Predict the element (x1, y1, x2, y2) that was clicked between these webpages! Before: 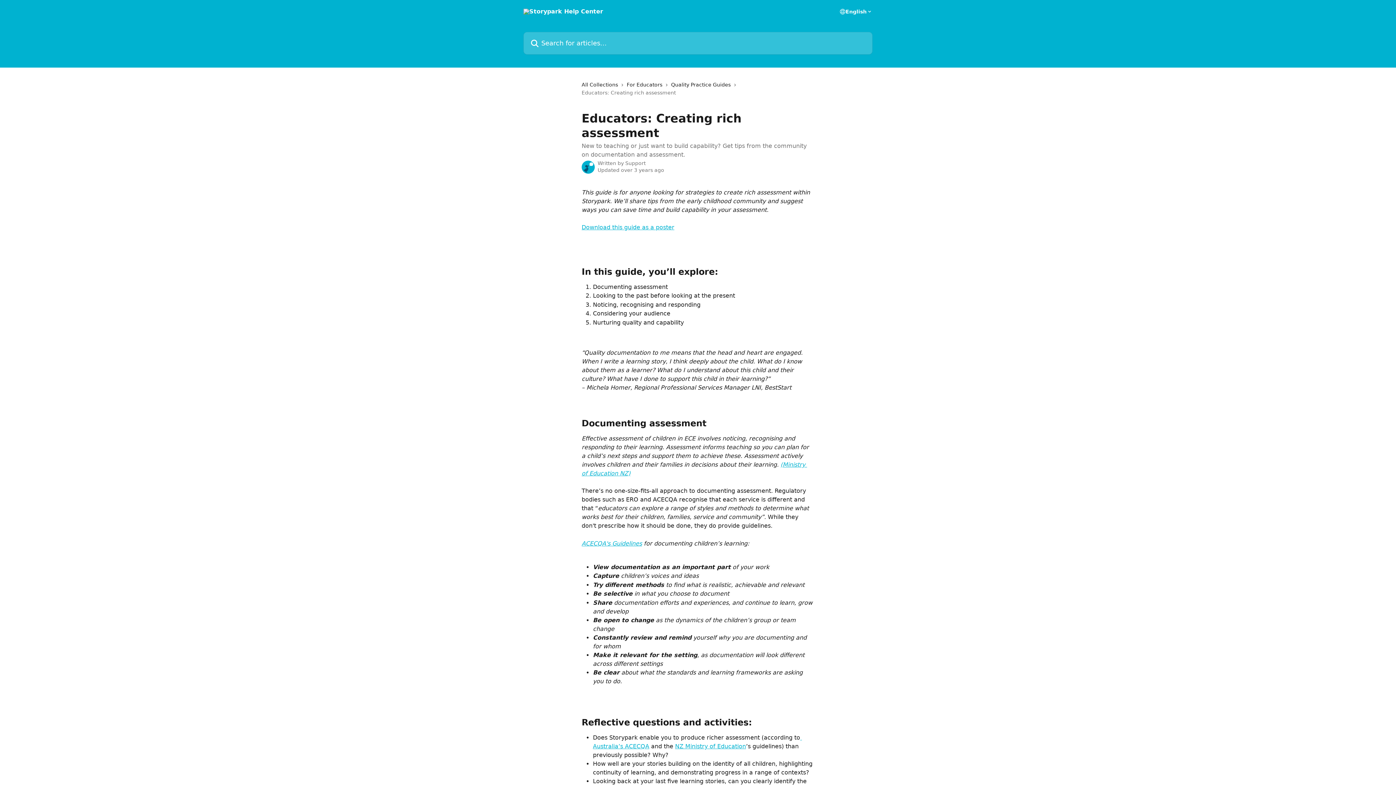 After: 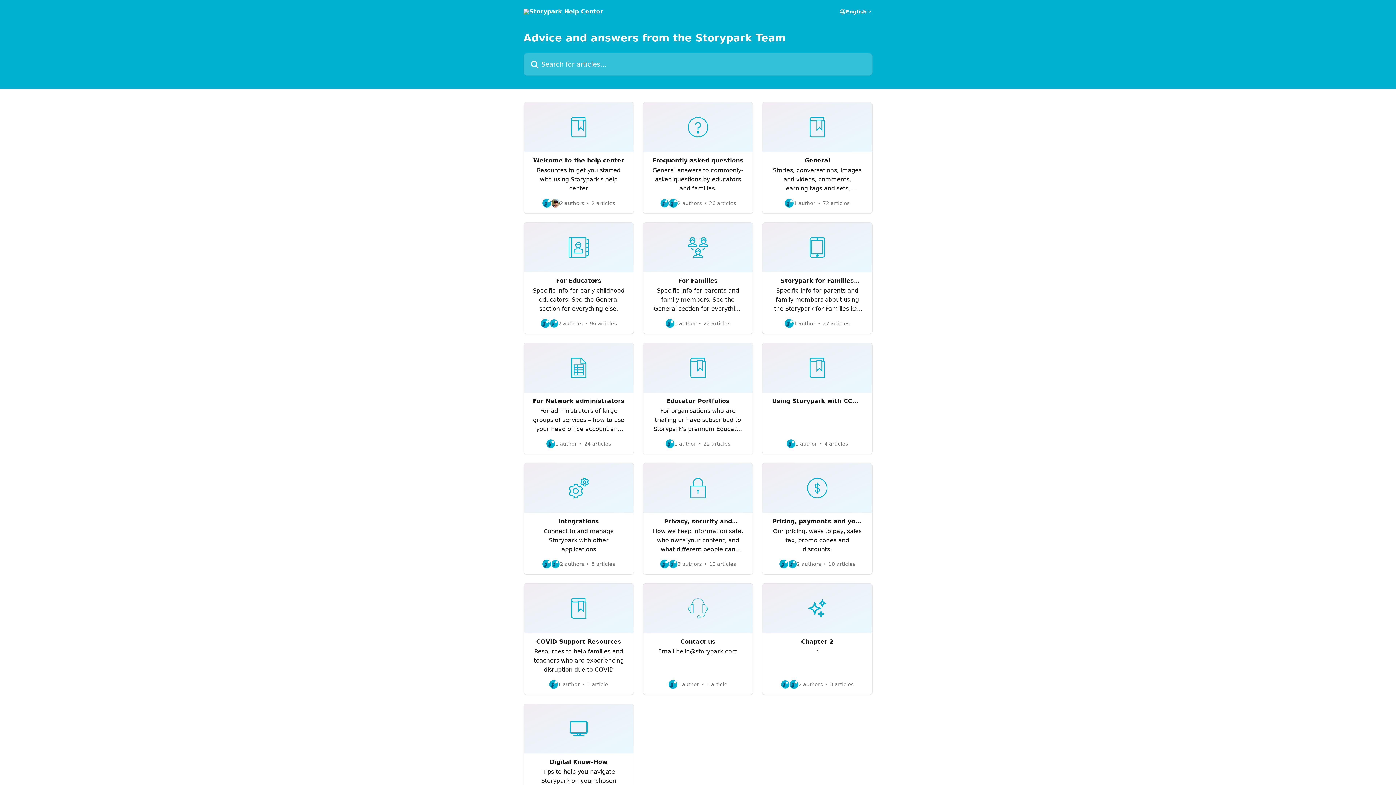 Action: label: All Collections bbox: (581, 80, 621, 88)